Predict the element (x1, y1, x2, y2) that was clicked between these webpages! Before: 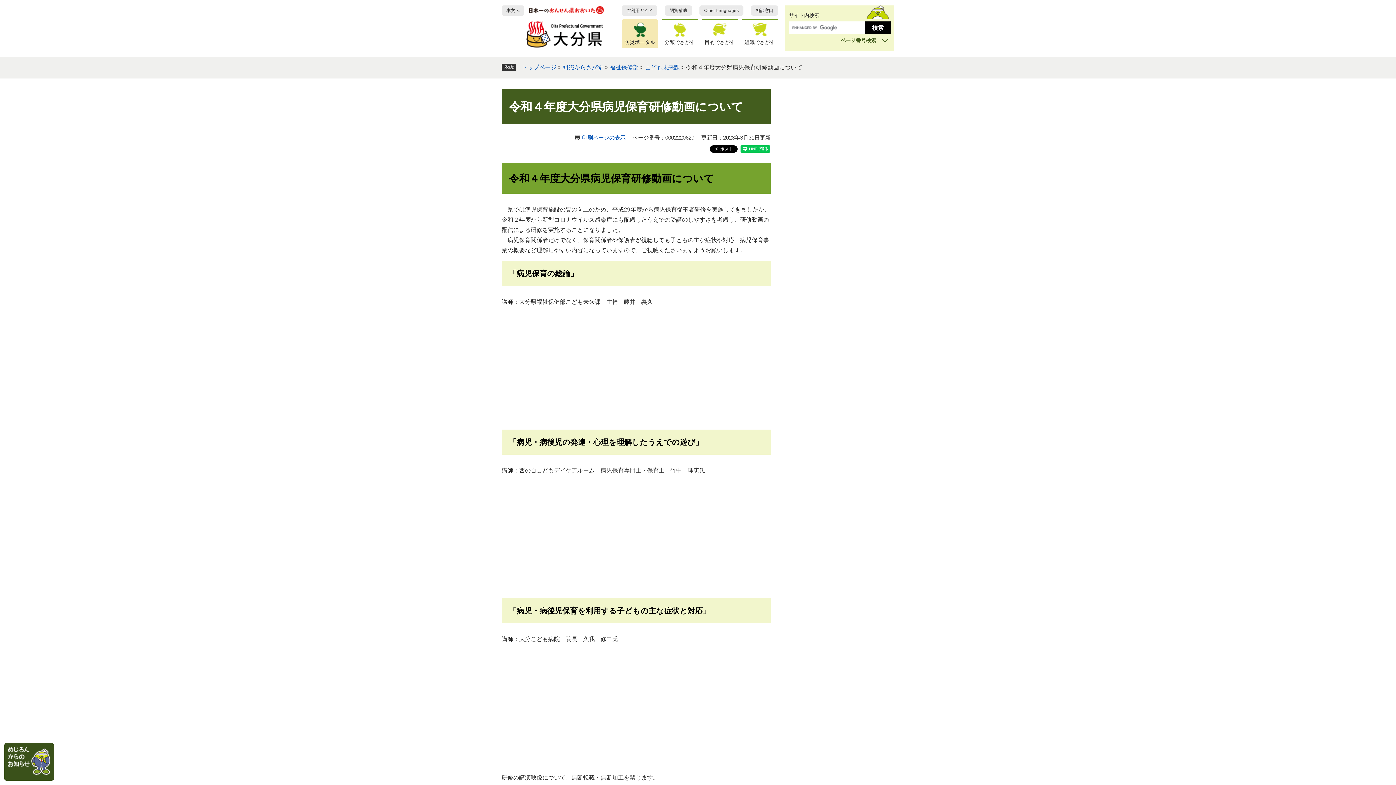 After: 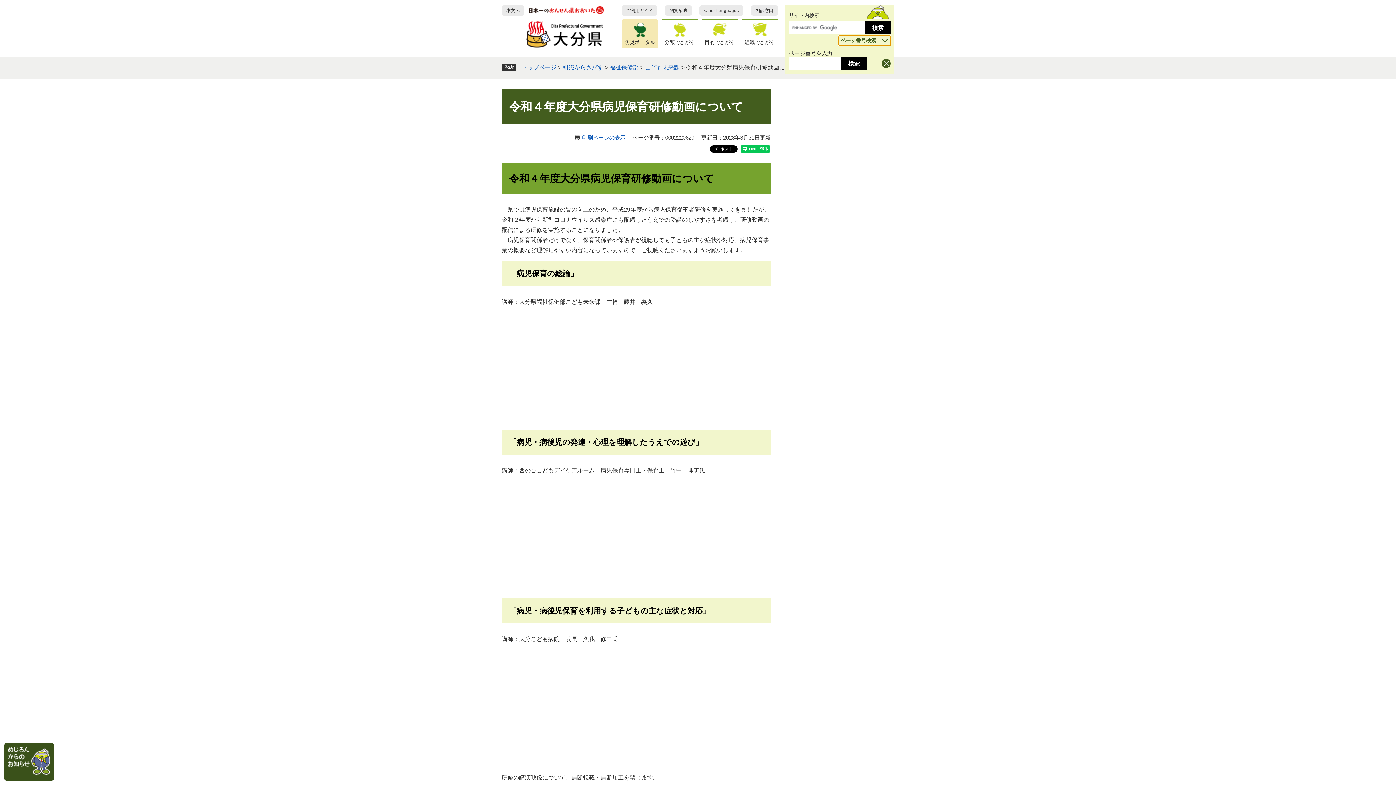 Action: bbox: (838, 35, 890, 45) label: ページ番号検索